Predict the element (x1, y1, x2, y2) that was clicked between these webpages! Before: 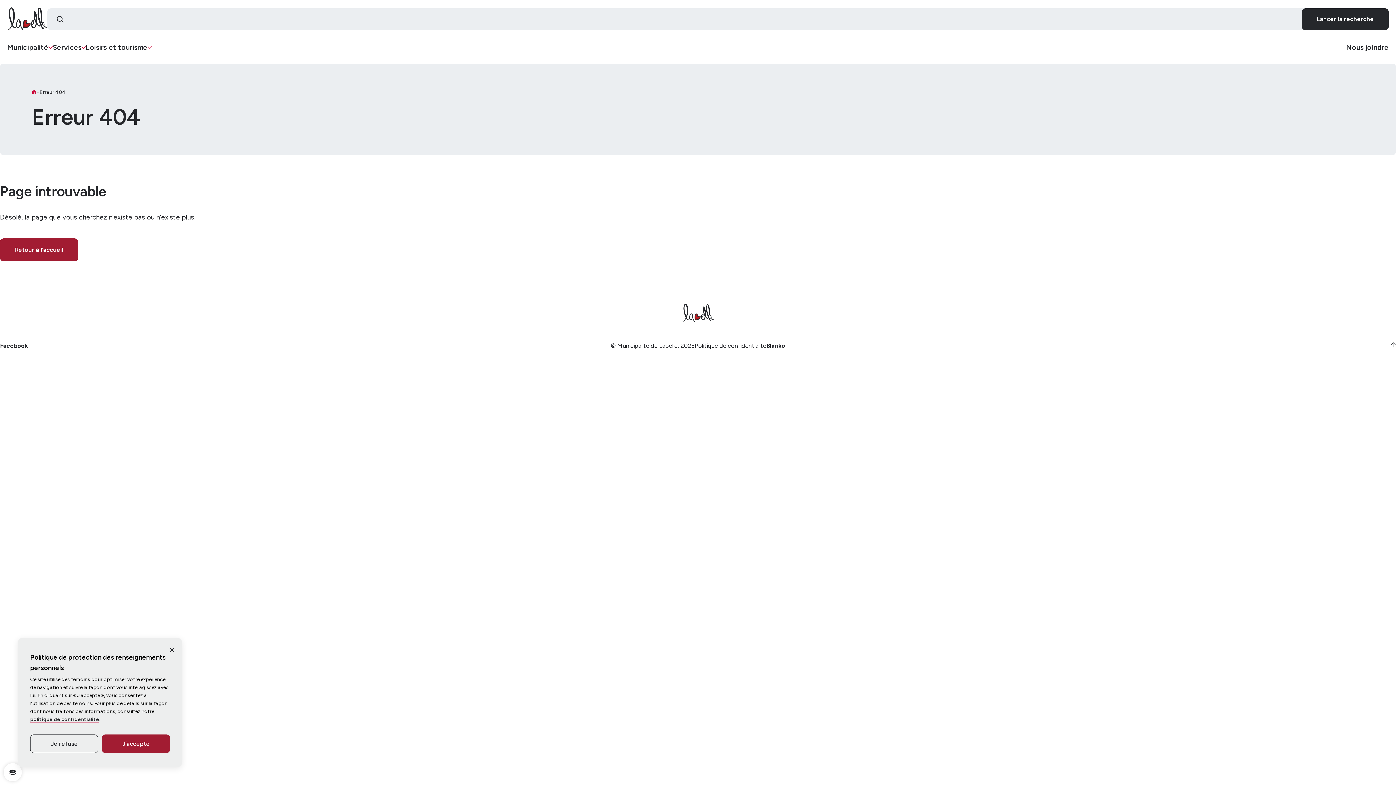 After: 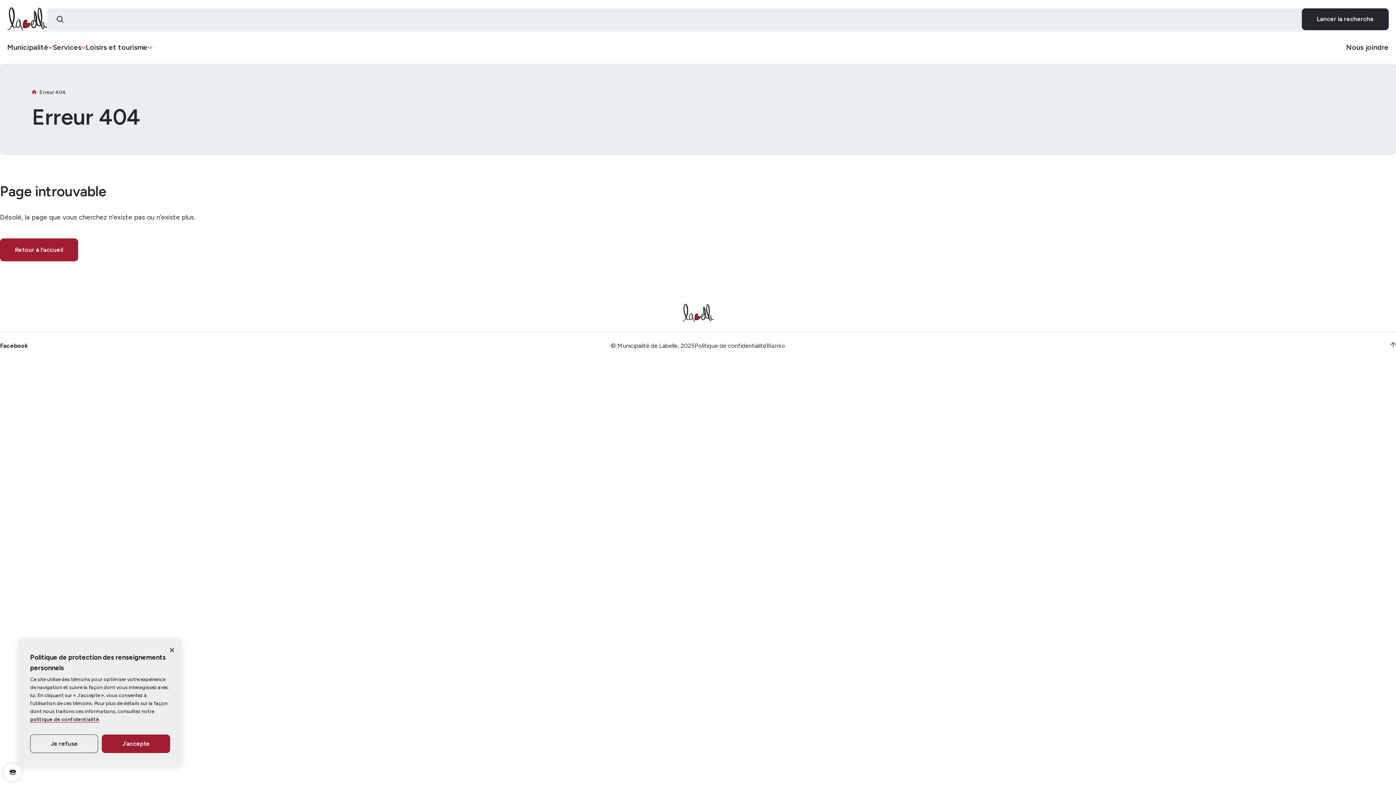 Action: bbox: (766, 341, 785, 350) label: Blanko